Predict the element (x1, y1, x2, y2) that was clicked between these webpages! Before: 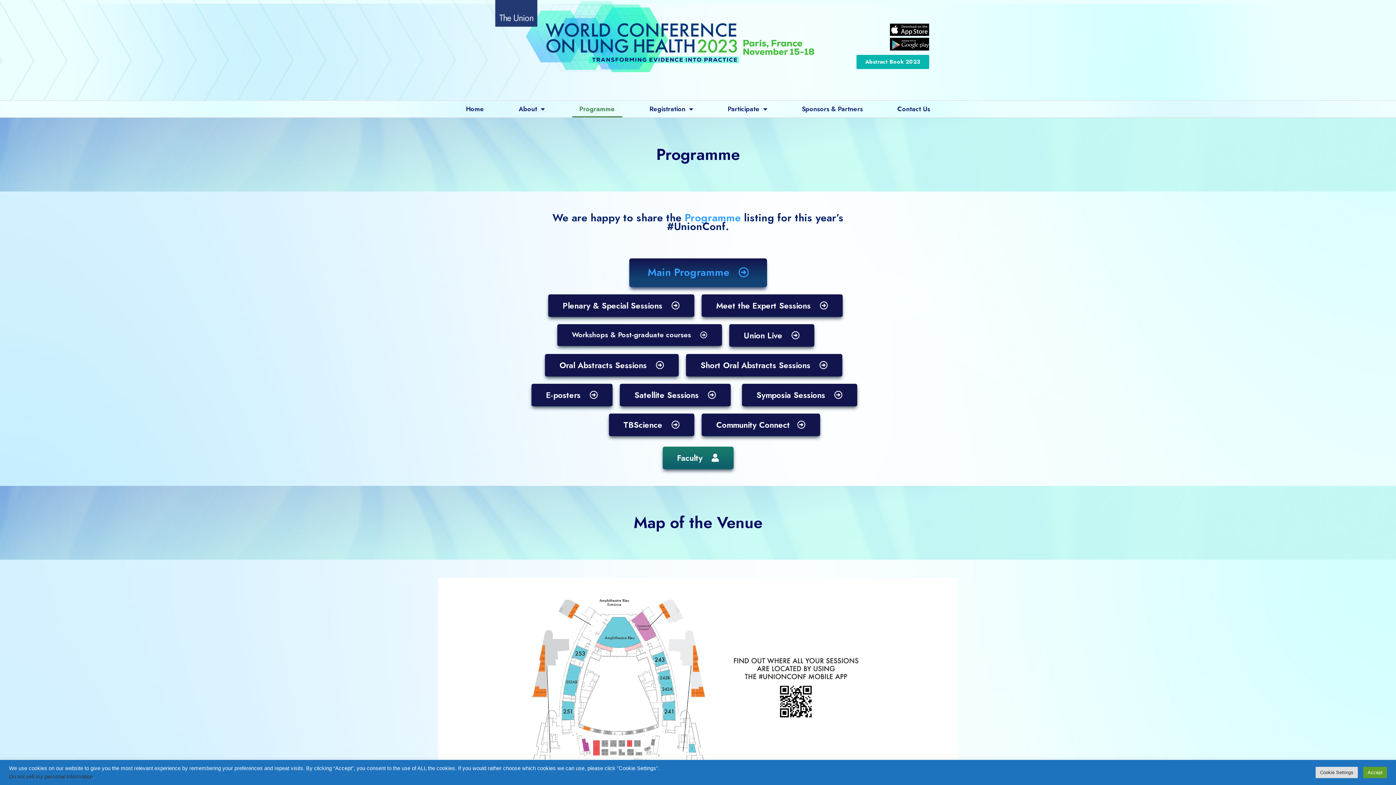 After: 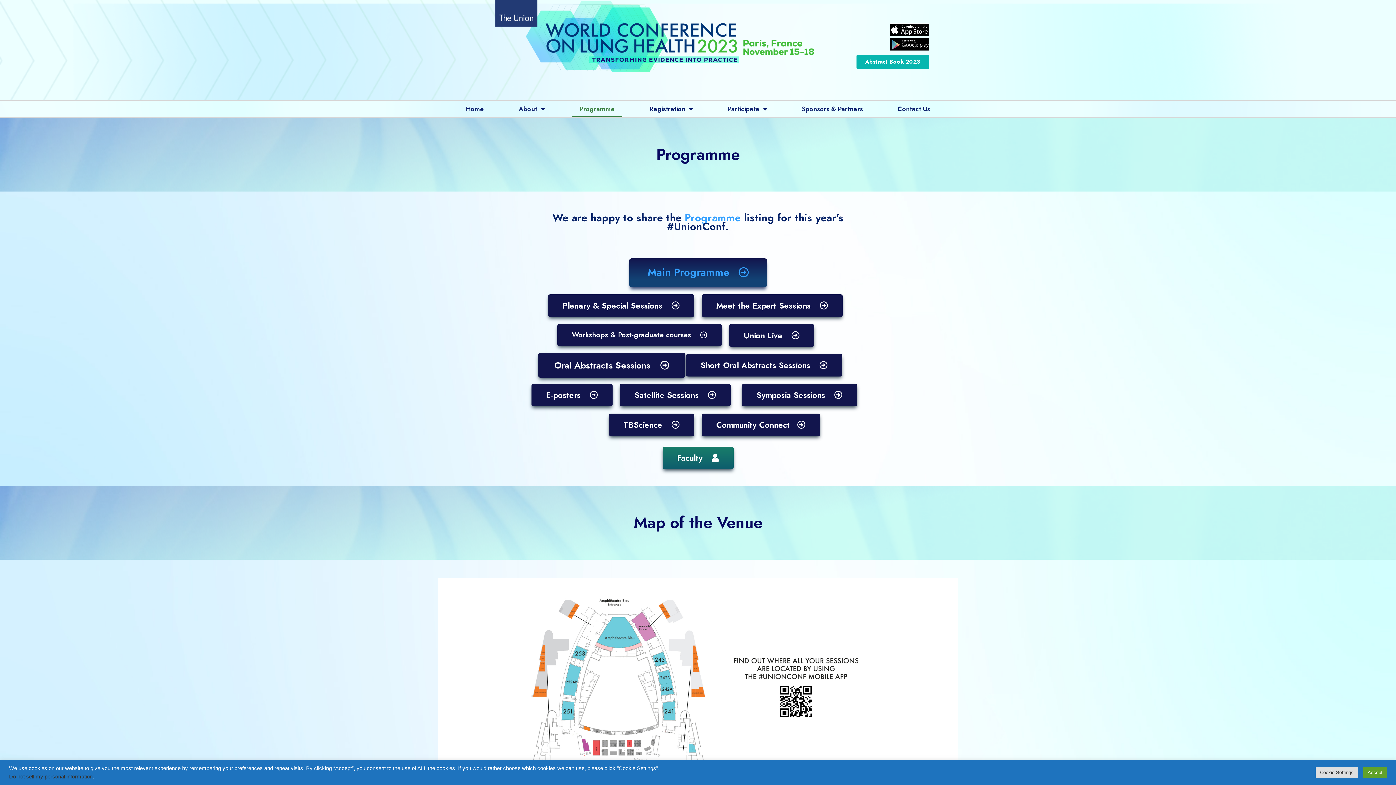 Action: bbox: (545, 354, 678, 376) label: Oral Abstracts Sessions